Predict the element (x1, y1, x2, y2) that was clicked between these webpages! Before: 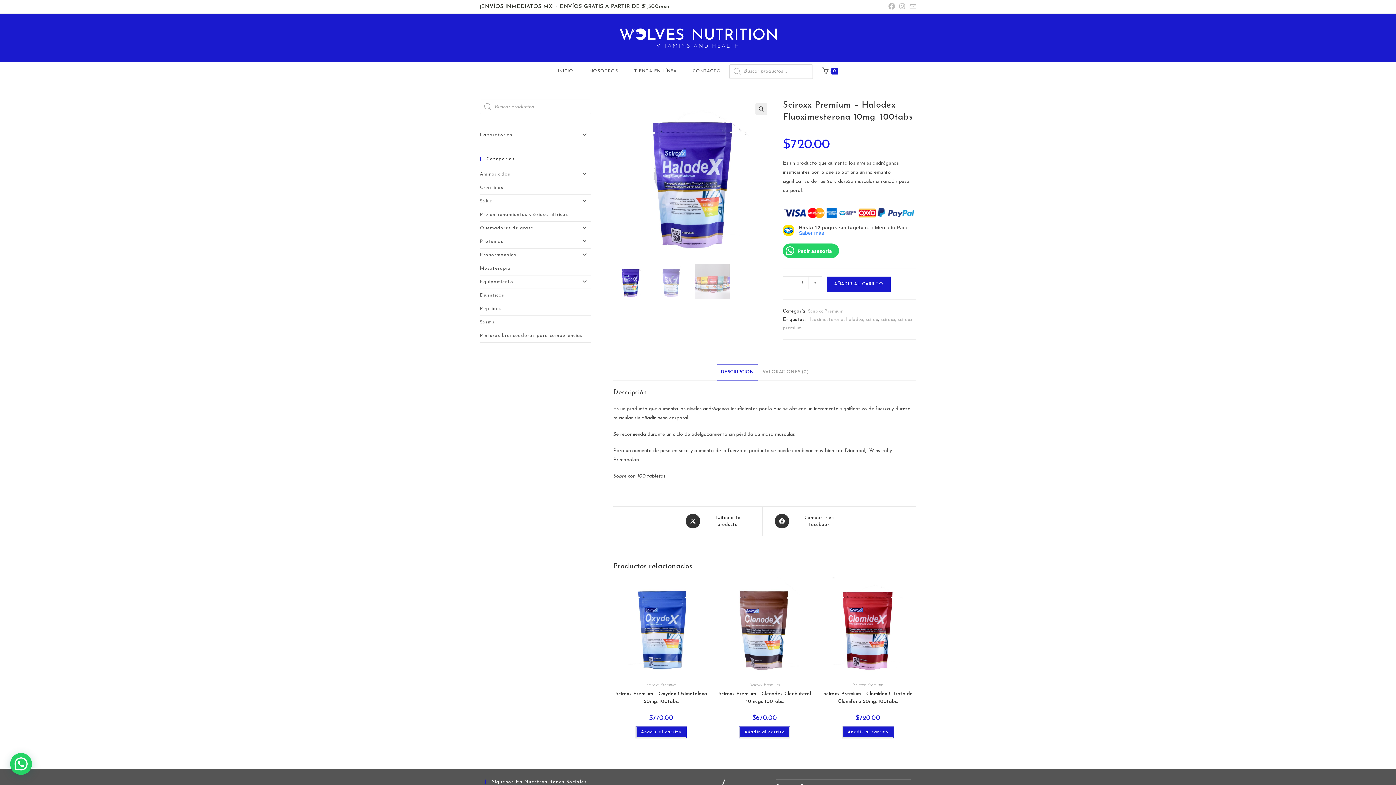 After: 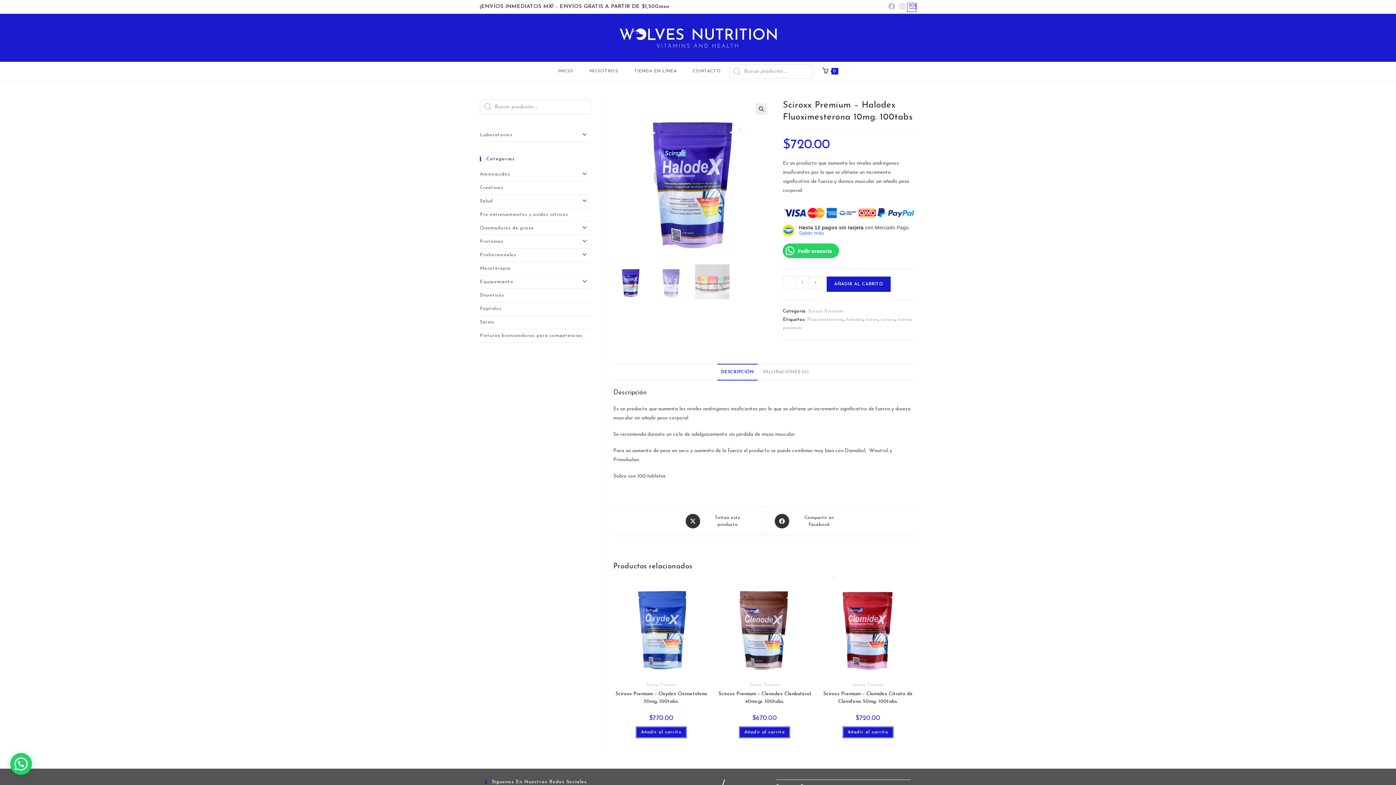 Action: label: Enviar por correo electrónico (se abre en tu aplicación) bbox: (907, 3, 916, 11)